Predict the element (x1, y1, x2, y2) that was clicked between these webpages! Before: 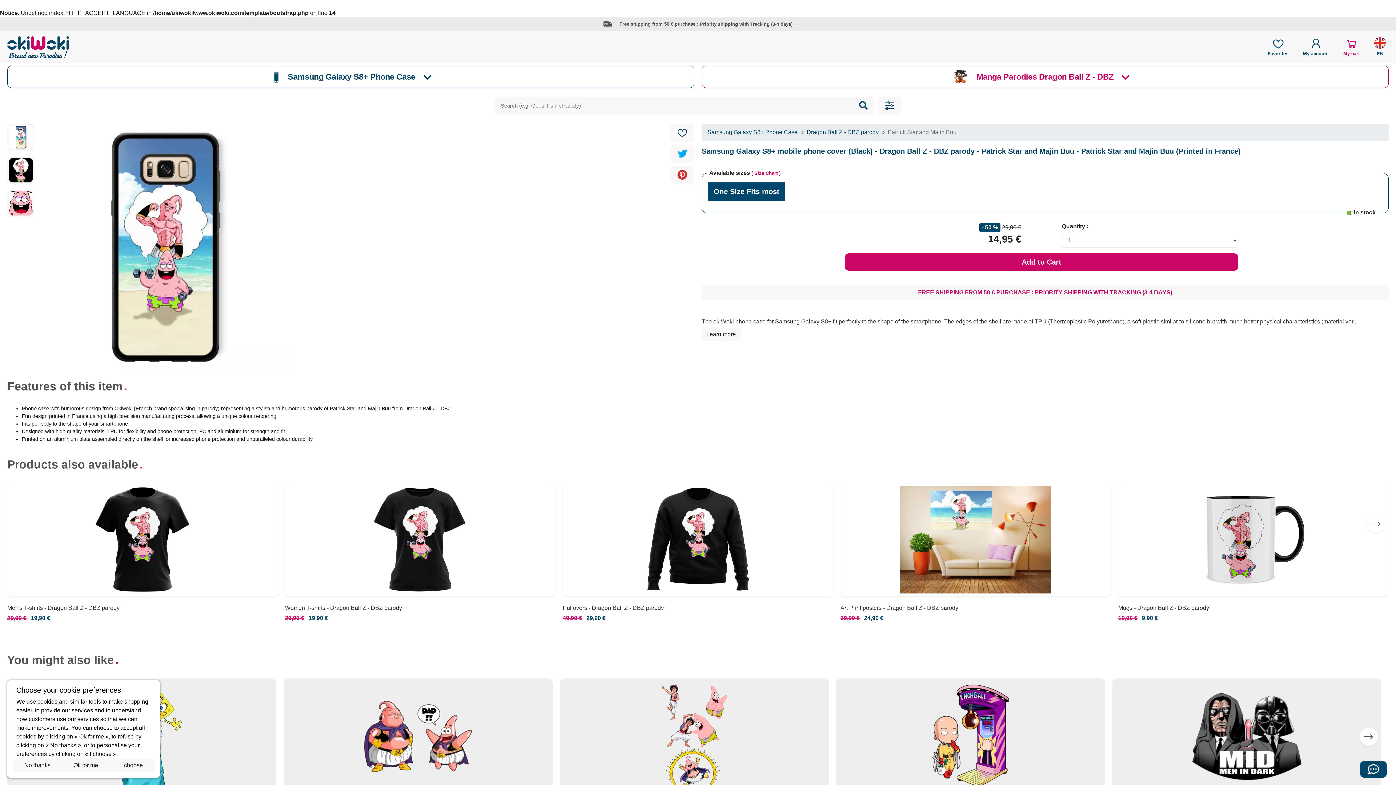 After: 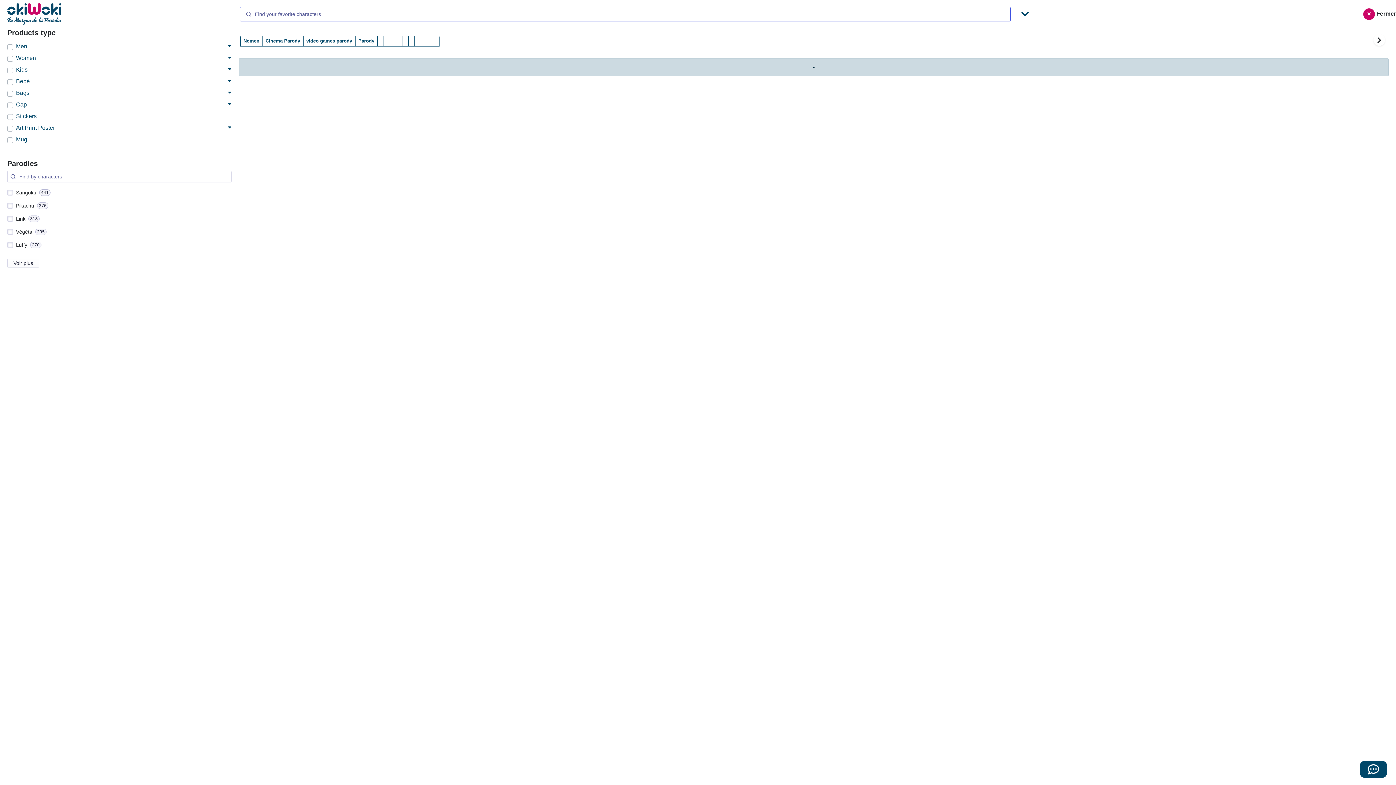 Action: bbox: (877, 96, 901, 114)